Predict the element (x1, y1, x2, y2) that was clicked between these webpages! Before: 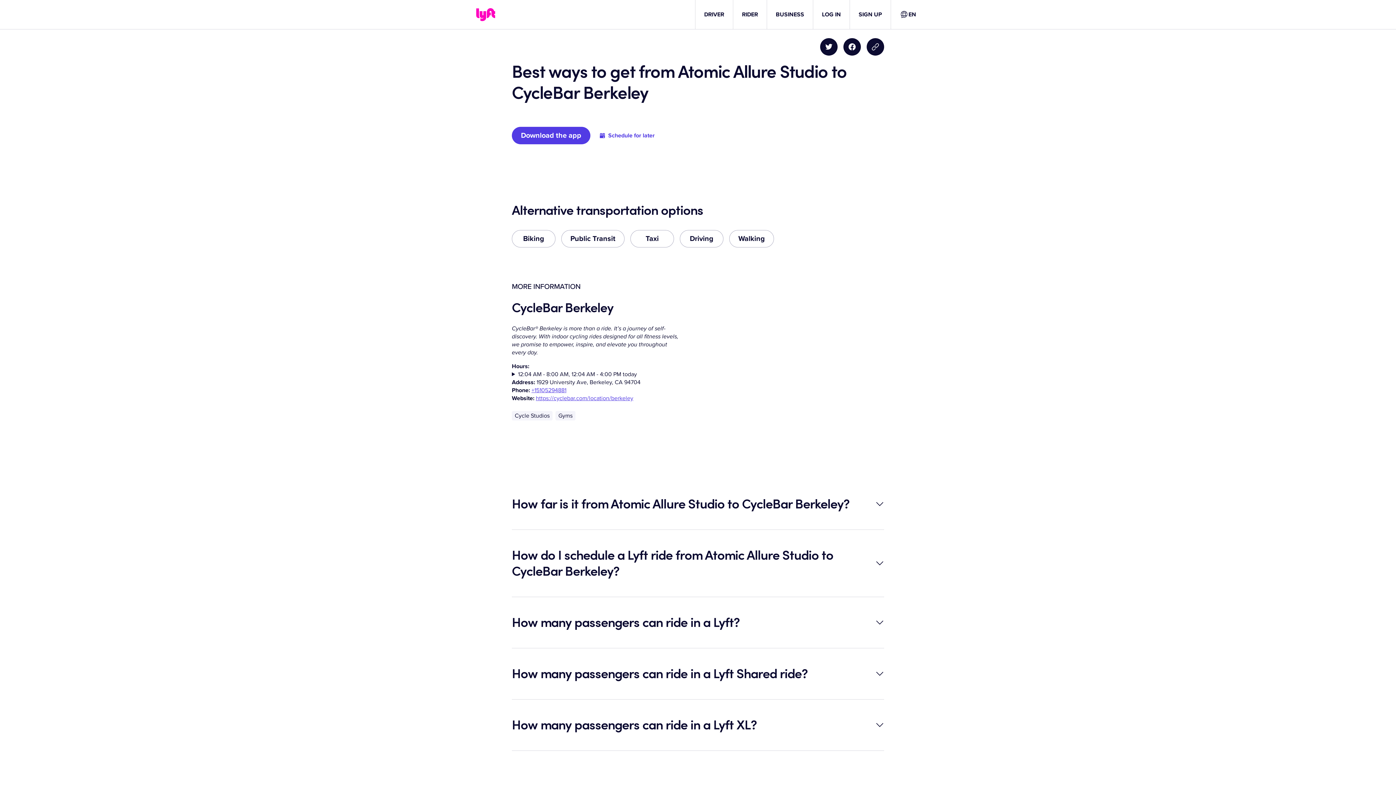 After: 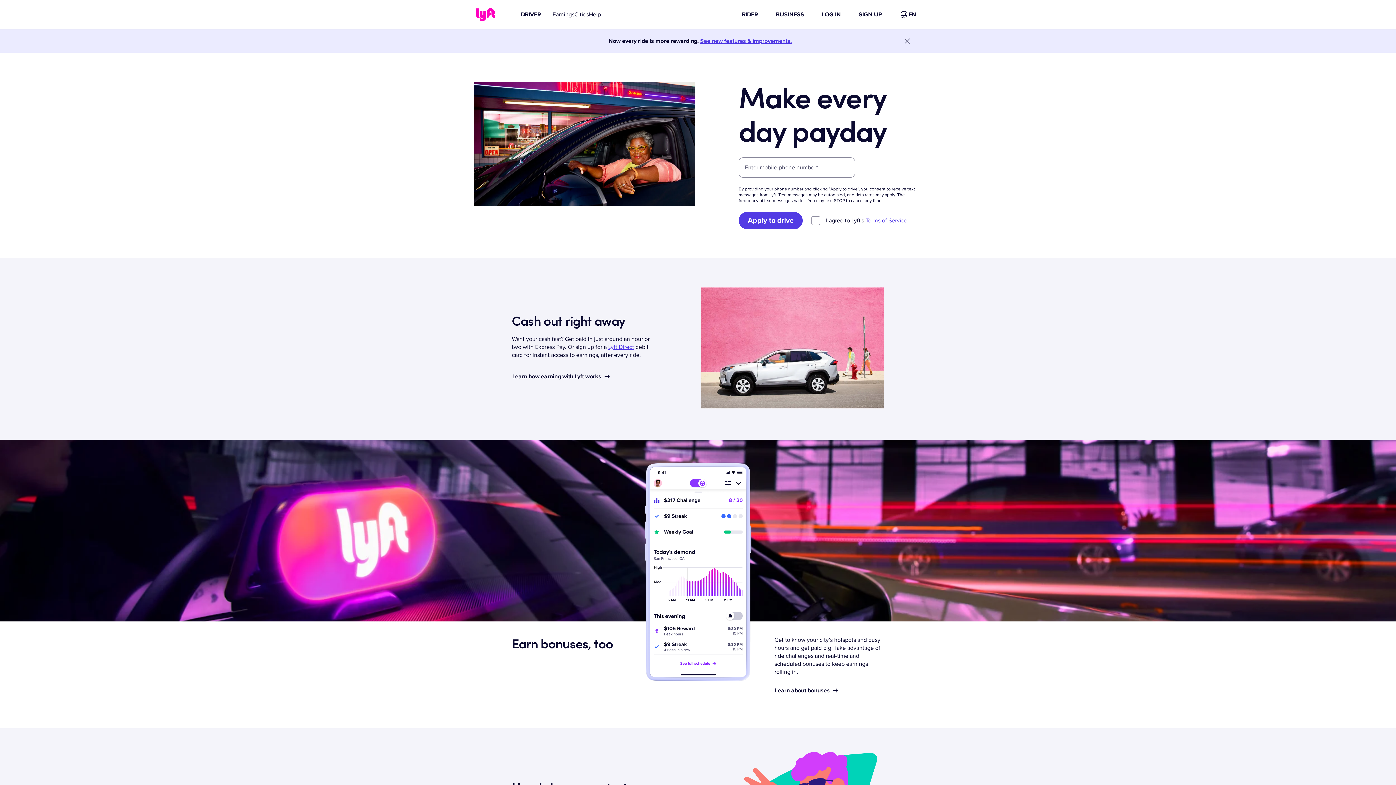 Action: label: DRIVER bbox: (704, 10, 724, 18)